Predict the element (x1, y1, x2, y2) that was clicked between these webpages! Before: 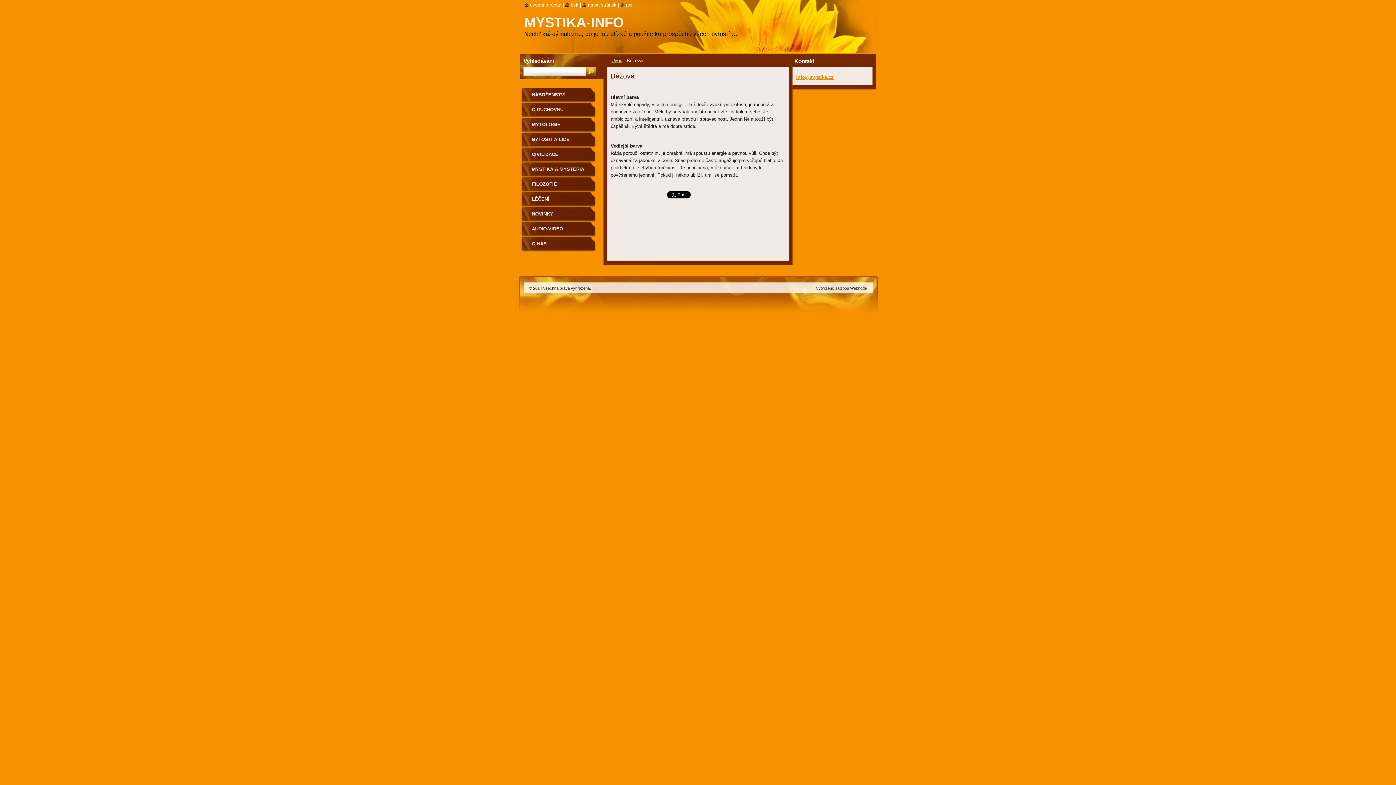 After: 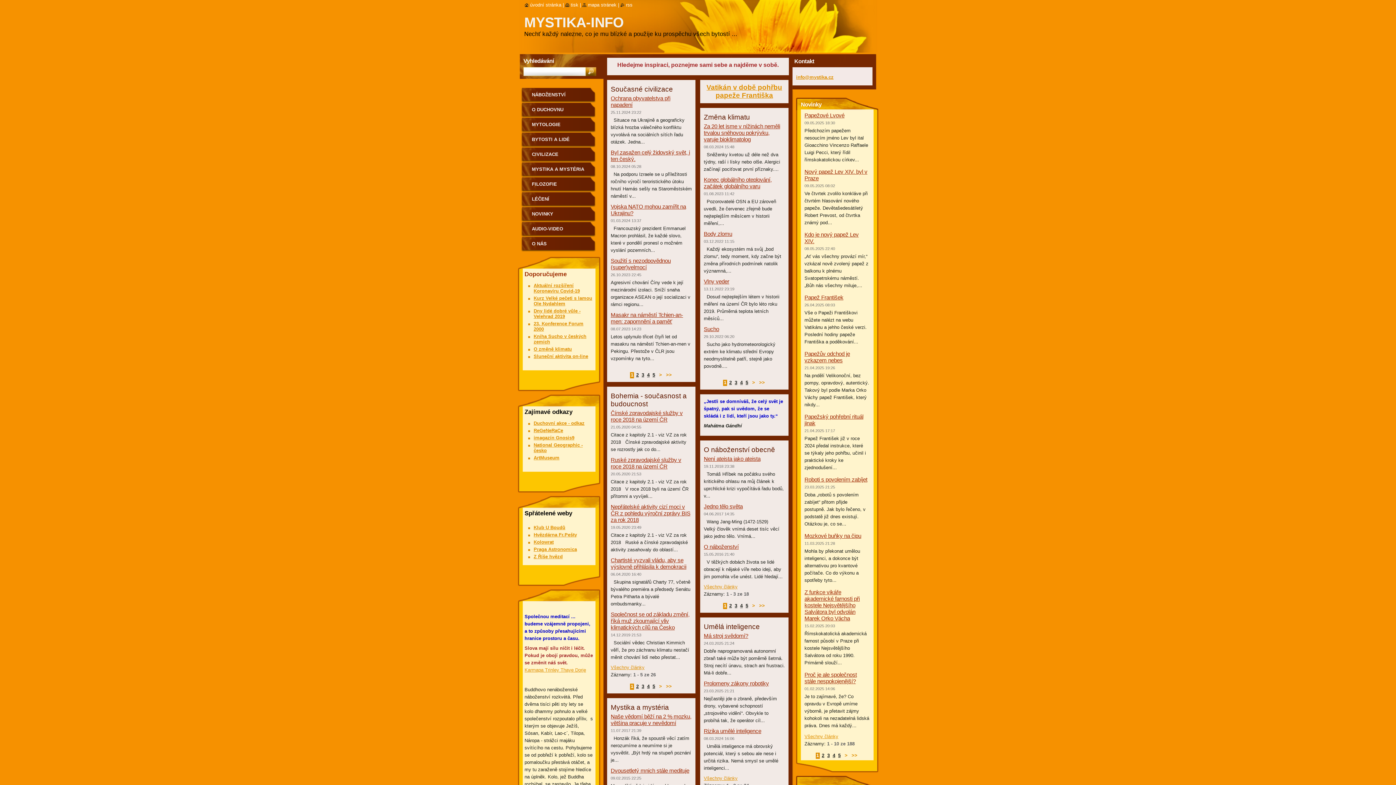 Action: label: úvodní stránka bbox: (524, 2, 561, 7)